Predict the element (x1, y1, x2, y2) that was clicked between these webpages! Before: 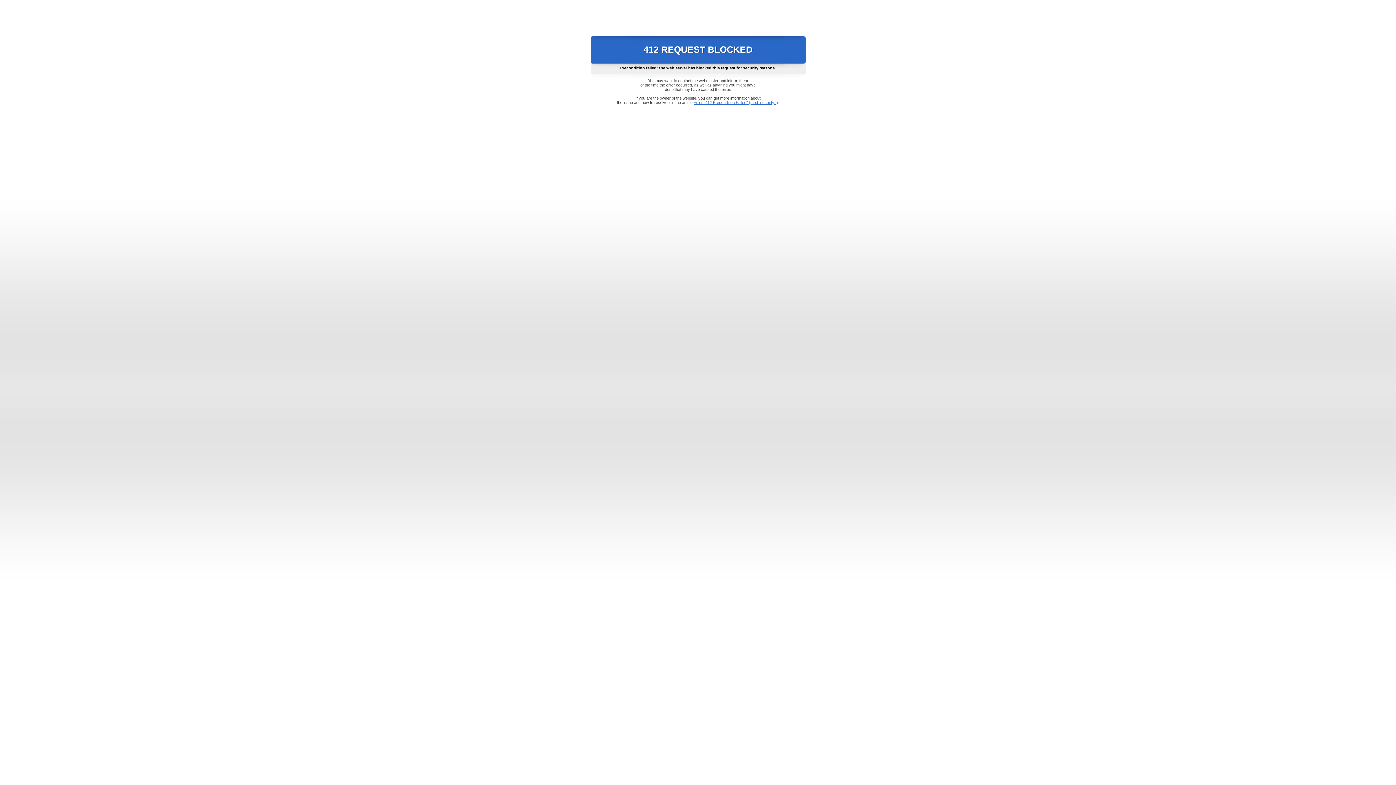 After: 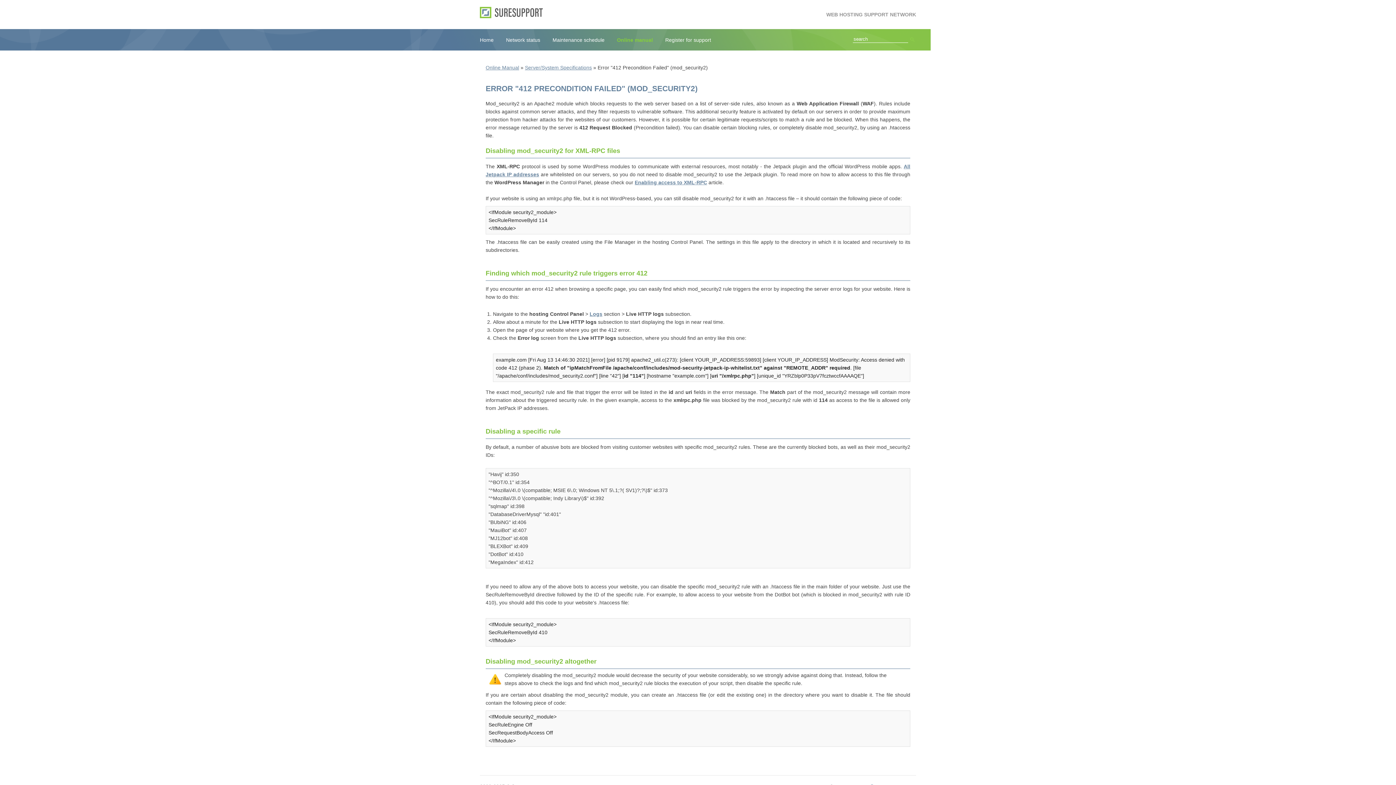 Action: label: Error "412 Precondition Failed" (mod_security2) bbox: (693, 100, 778, 104)